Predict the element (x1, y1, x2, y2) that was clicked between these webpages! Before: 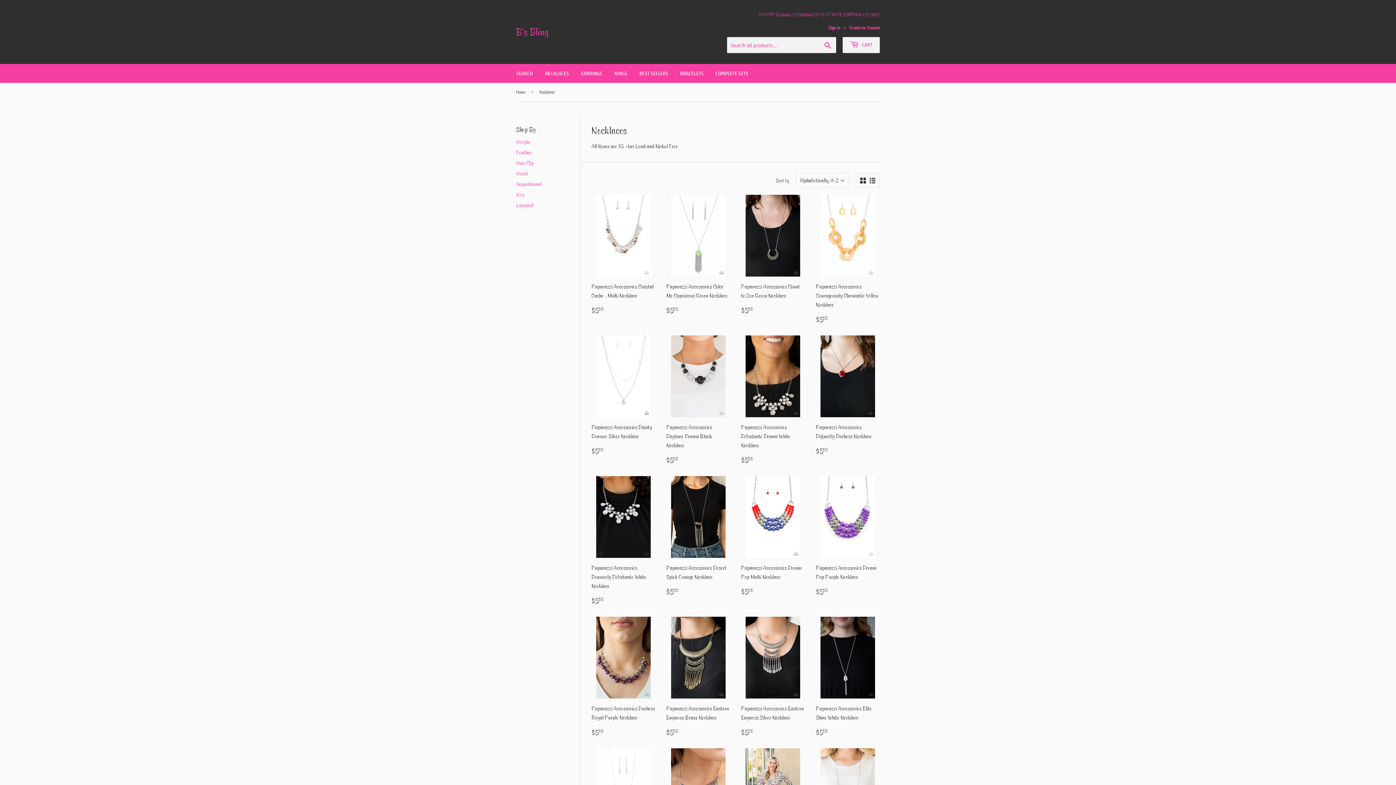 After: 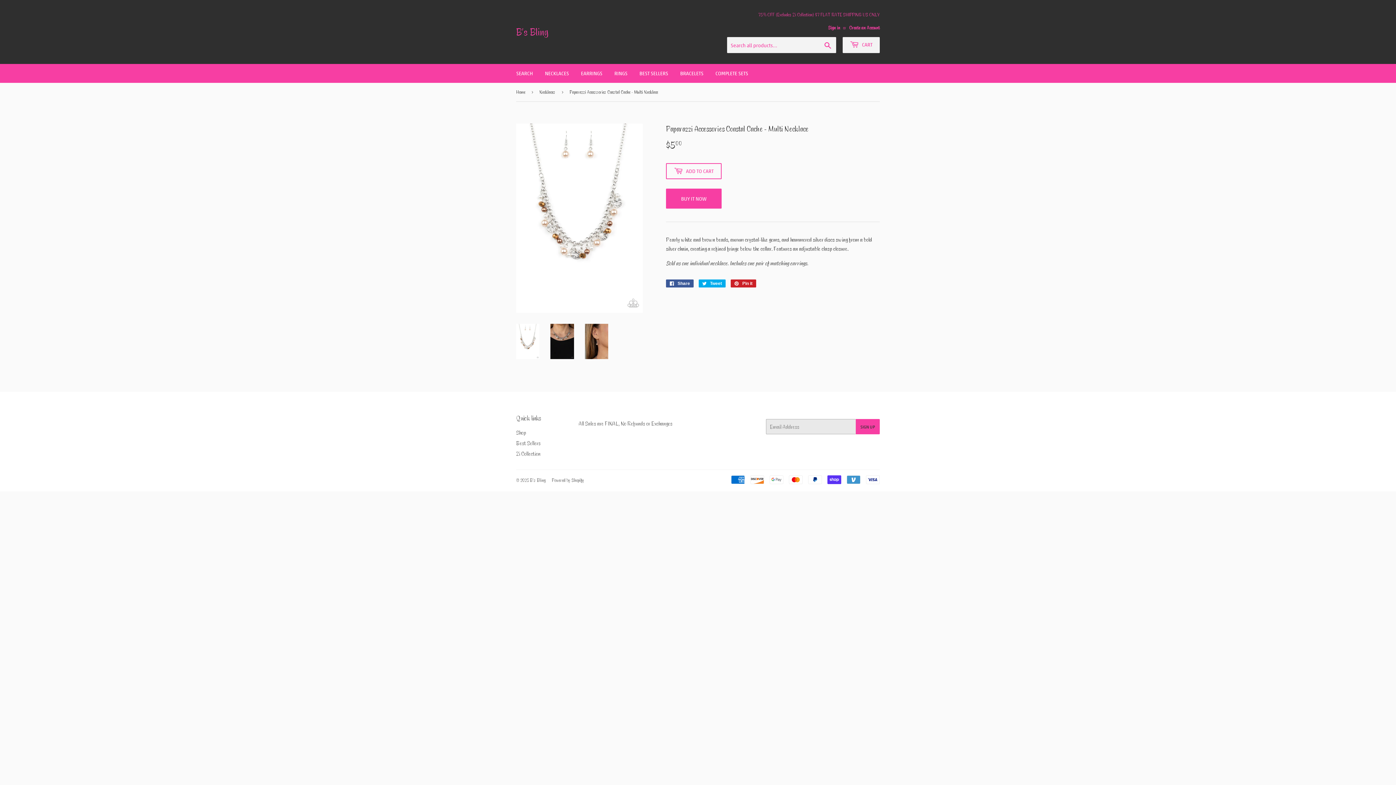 Action: label: Paparazzi Accessories Coastal Cache - Multi Necklace

Regular price
$500
$5.00 bbox: (591, 194, 655, 315)